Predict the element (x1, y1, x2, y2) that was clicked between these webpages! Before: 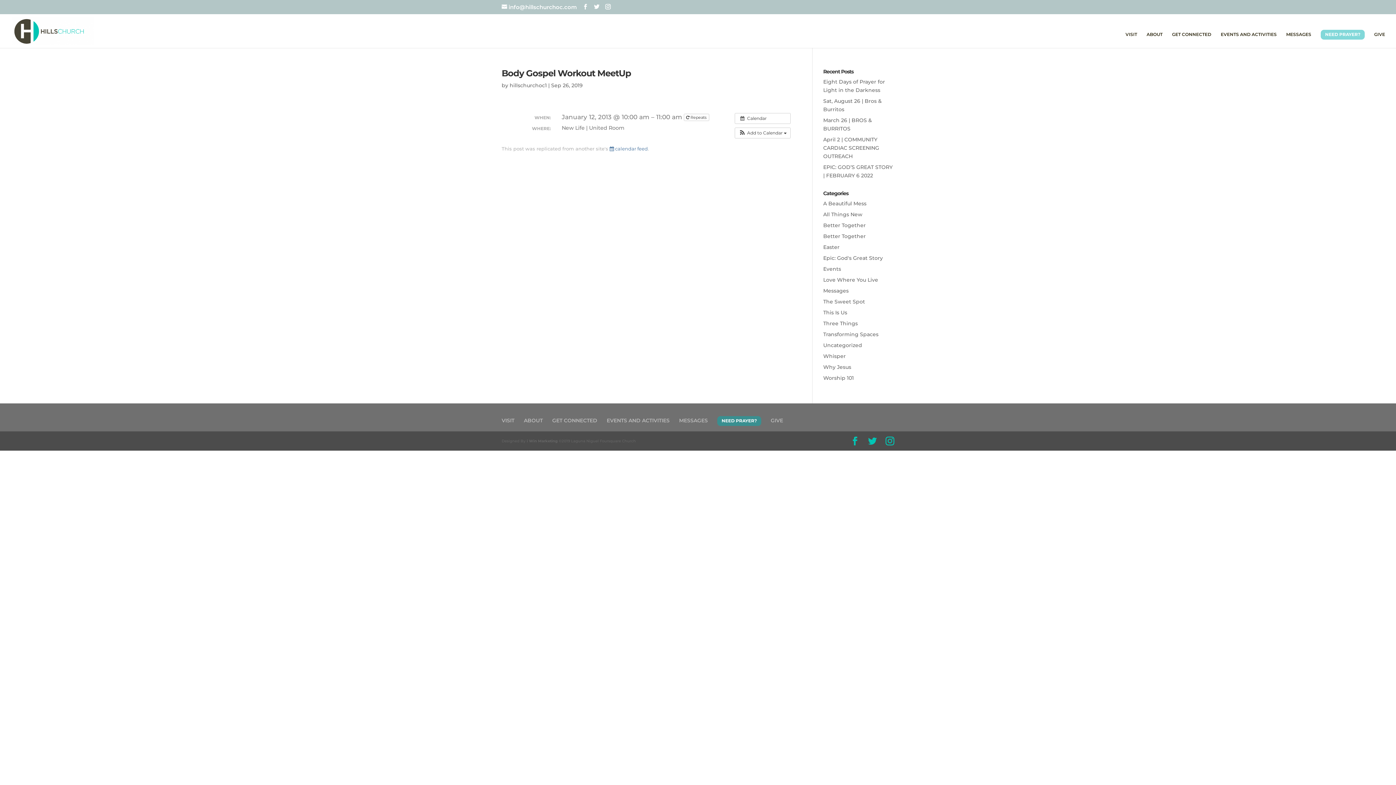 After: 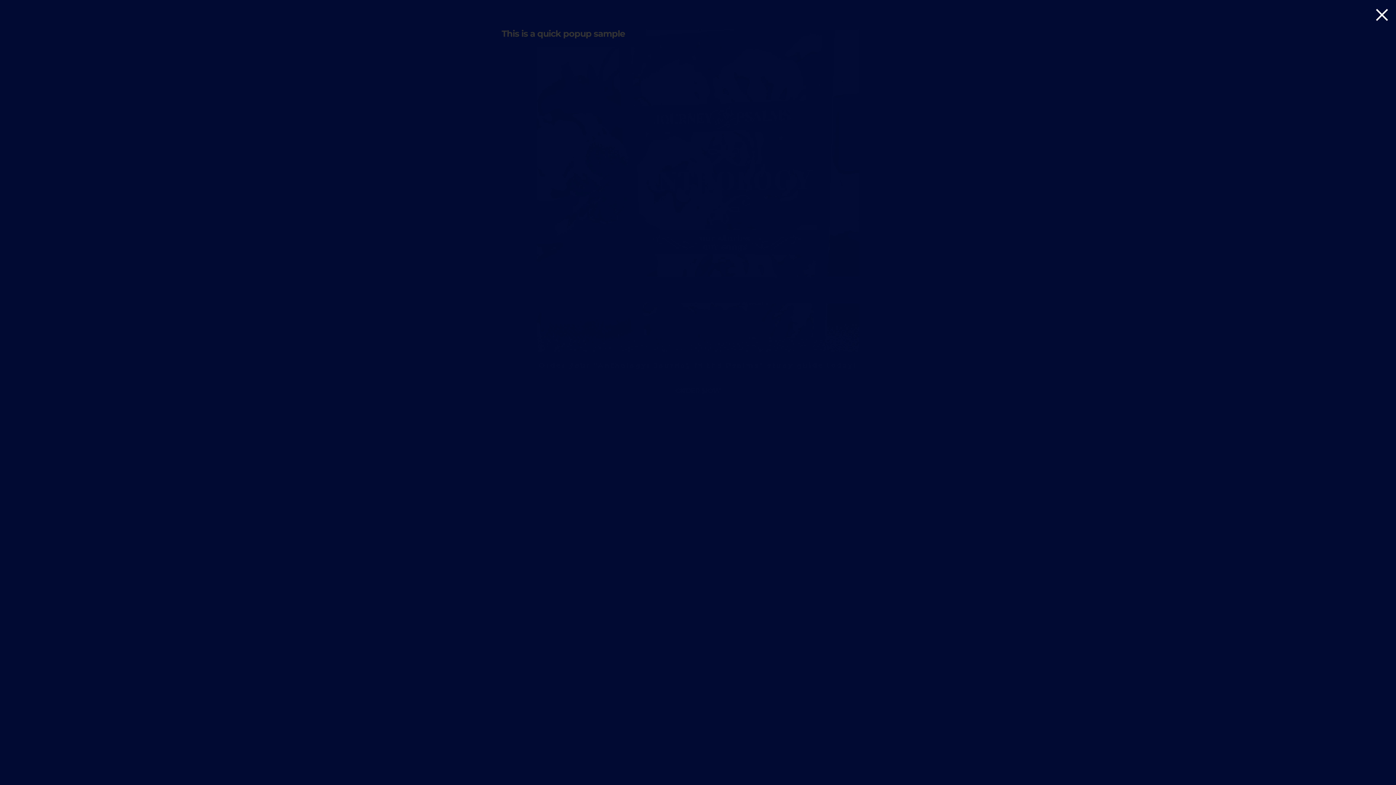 Action: label: Why Jesus bbox: (823, 363, 851, 370)